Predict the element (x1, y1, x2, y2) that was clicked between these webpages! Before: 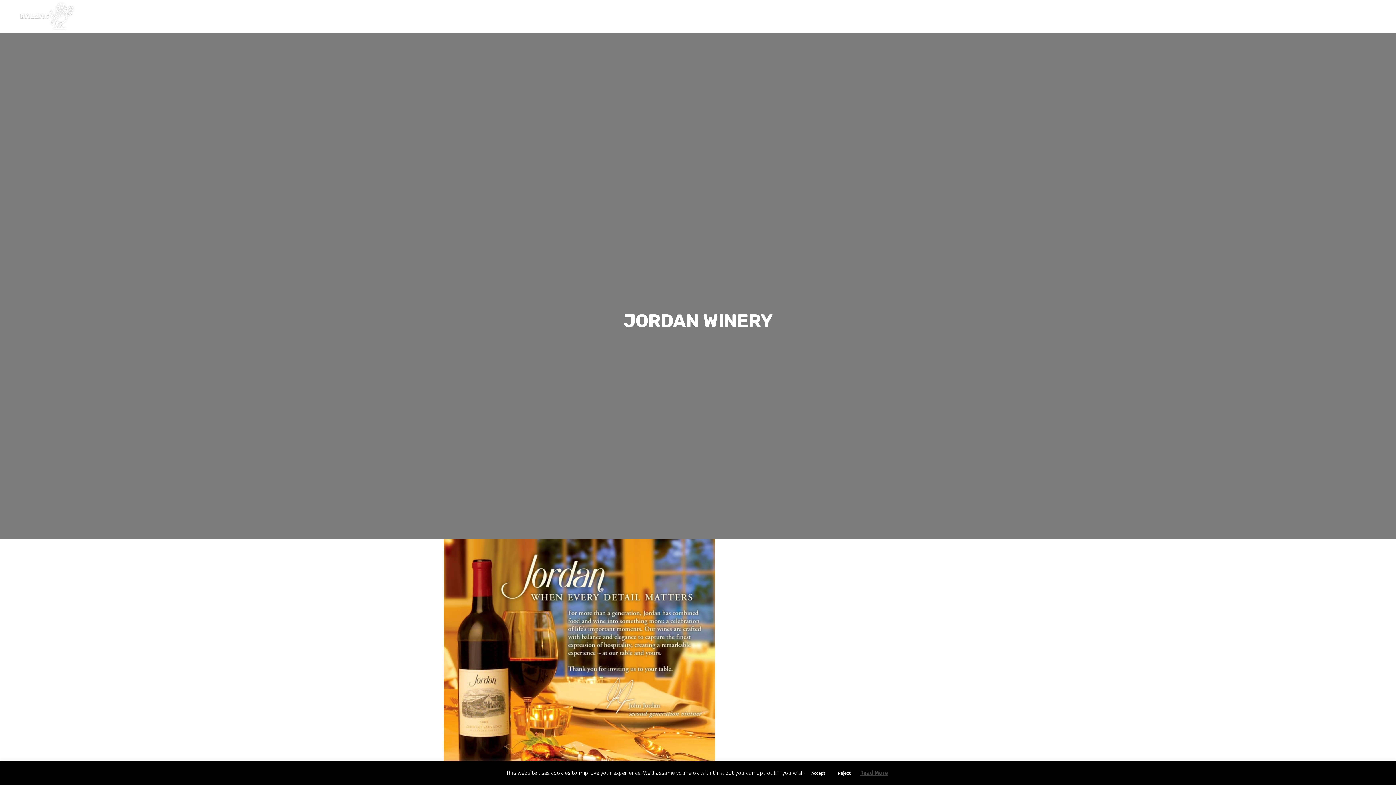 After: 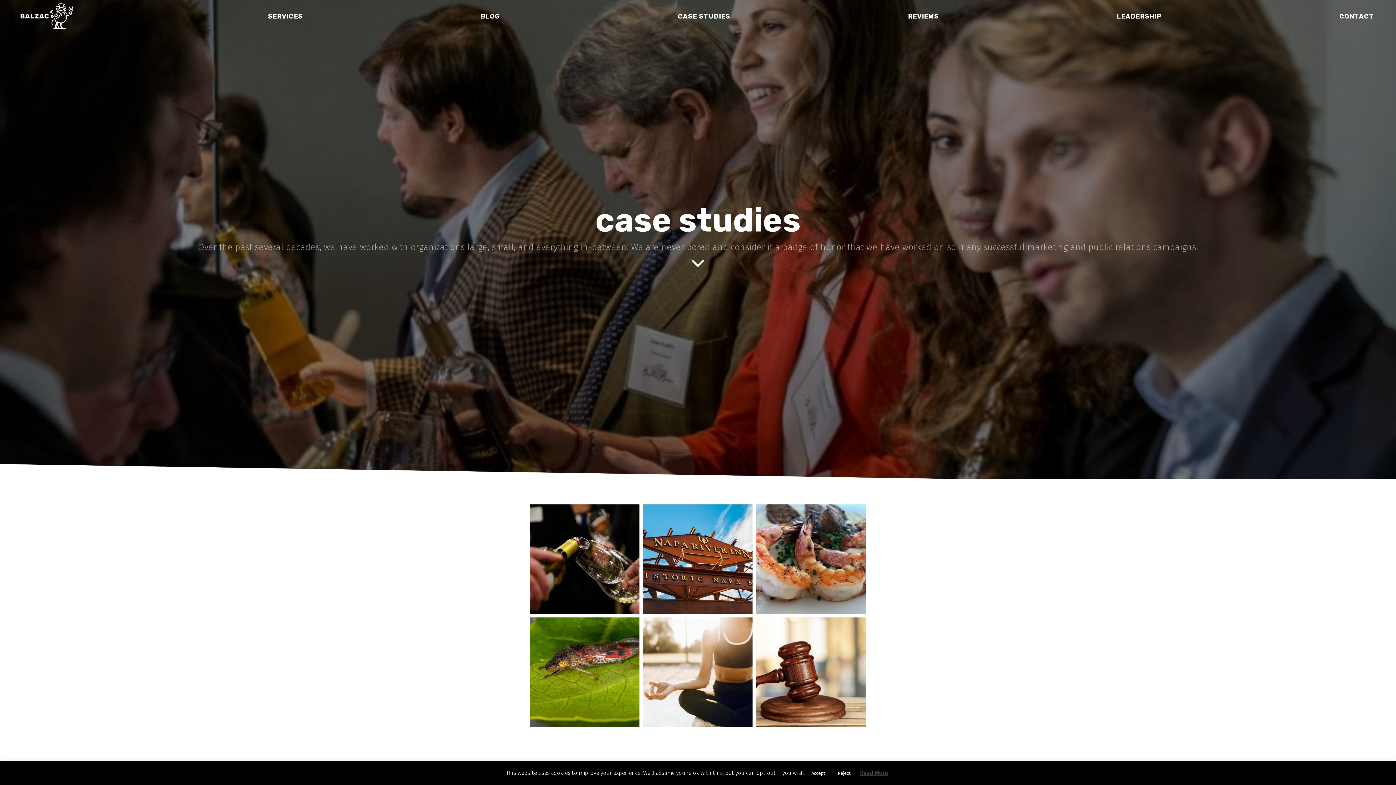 Action: bbox: (674, 9, 734, 22) label: CASE STUDIES